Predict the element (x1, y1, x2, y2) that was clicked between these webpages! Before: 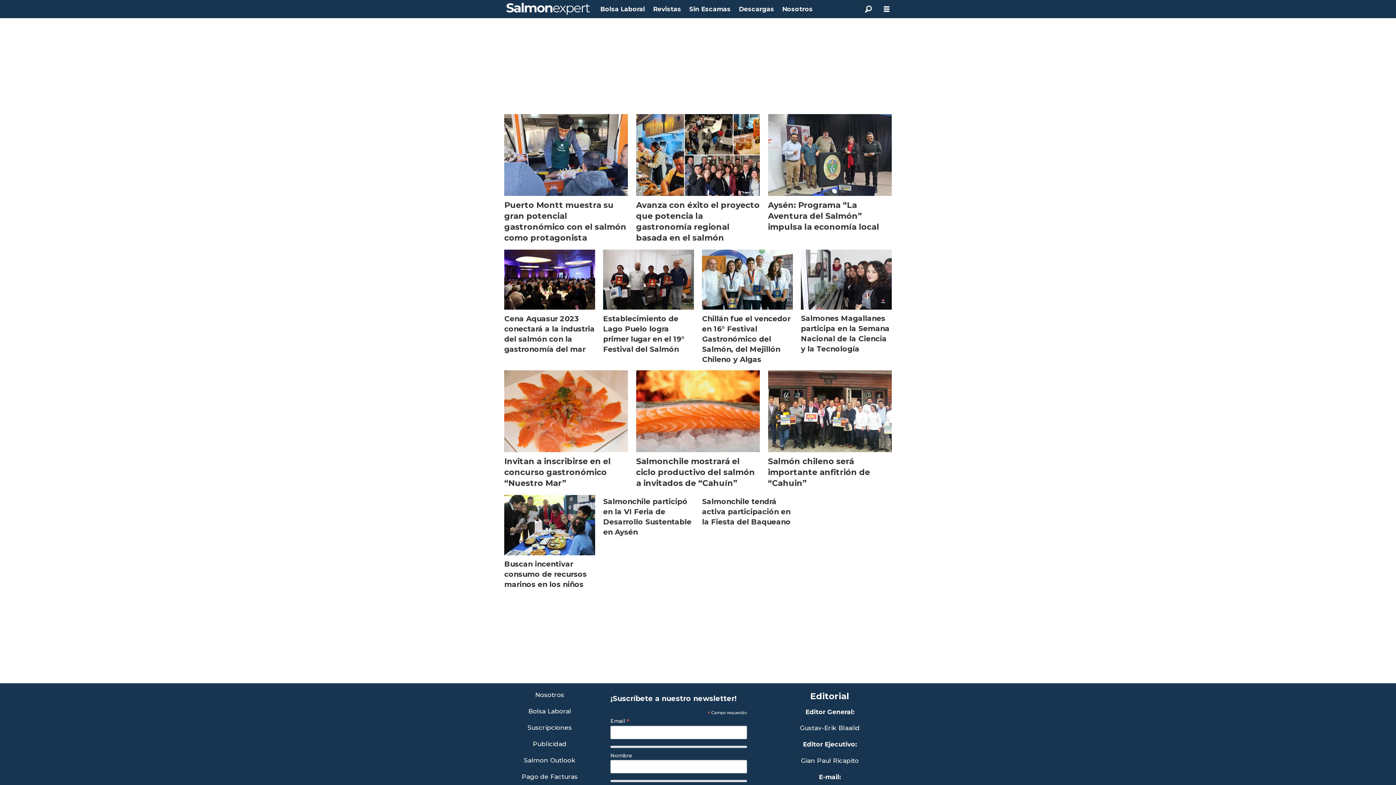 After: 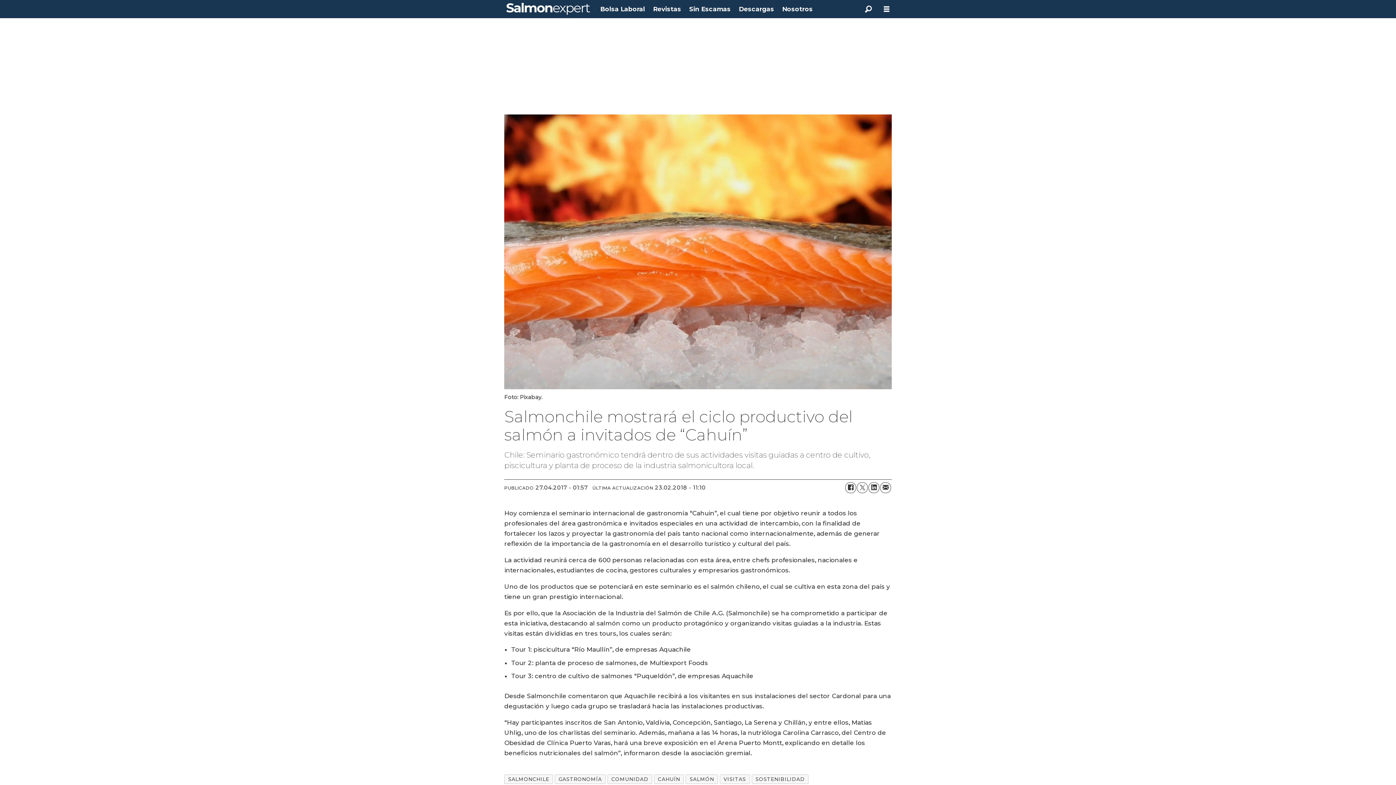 Action: bbox: (636, 370, 760, 490) label: Salmonchile mostrará el ciclo productivo del salmón a invitados de “Cahuín”